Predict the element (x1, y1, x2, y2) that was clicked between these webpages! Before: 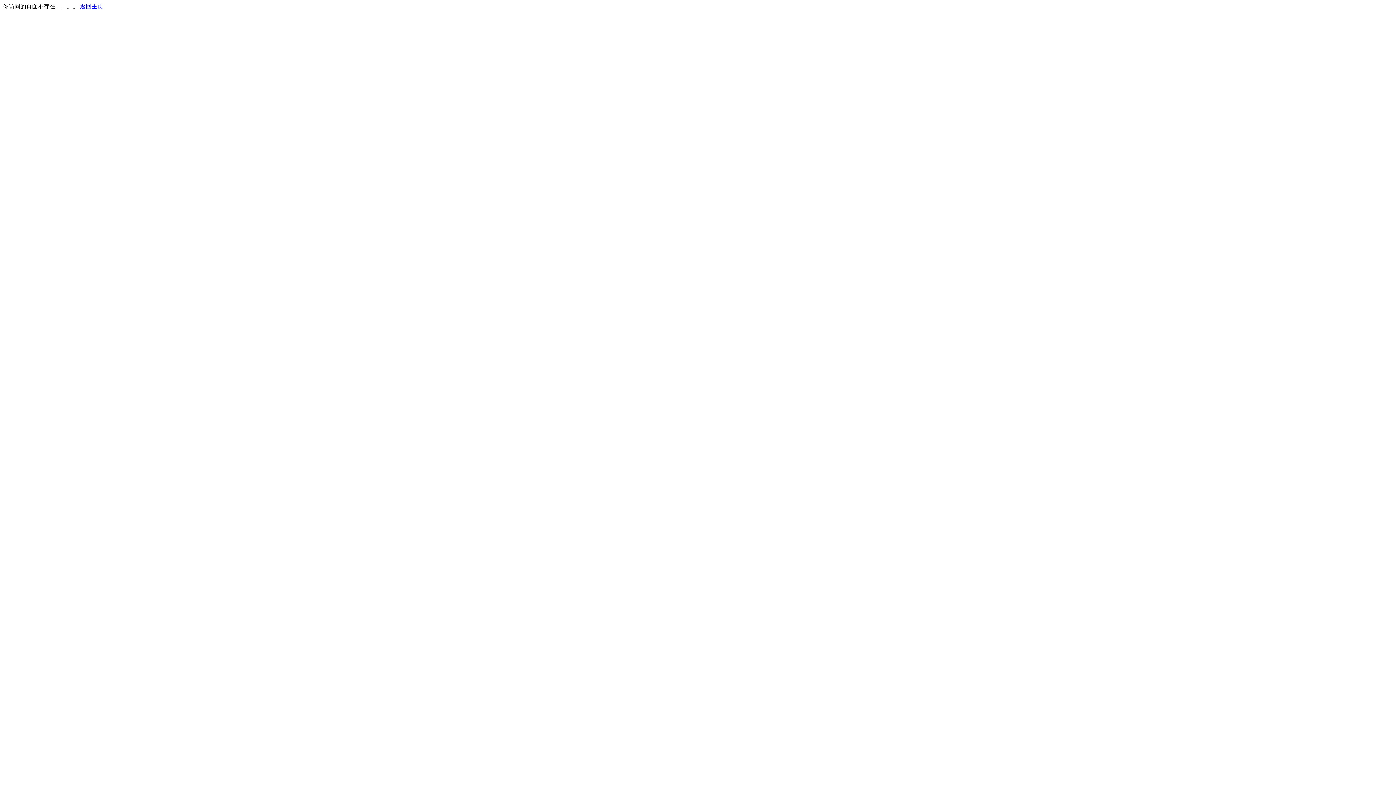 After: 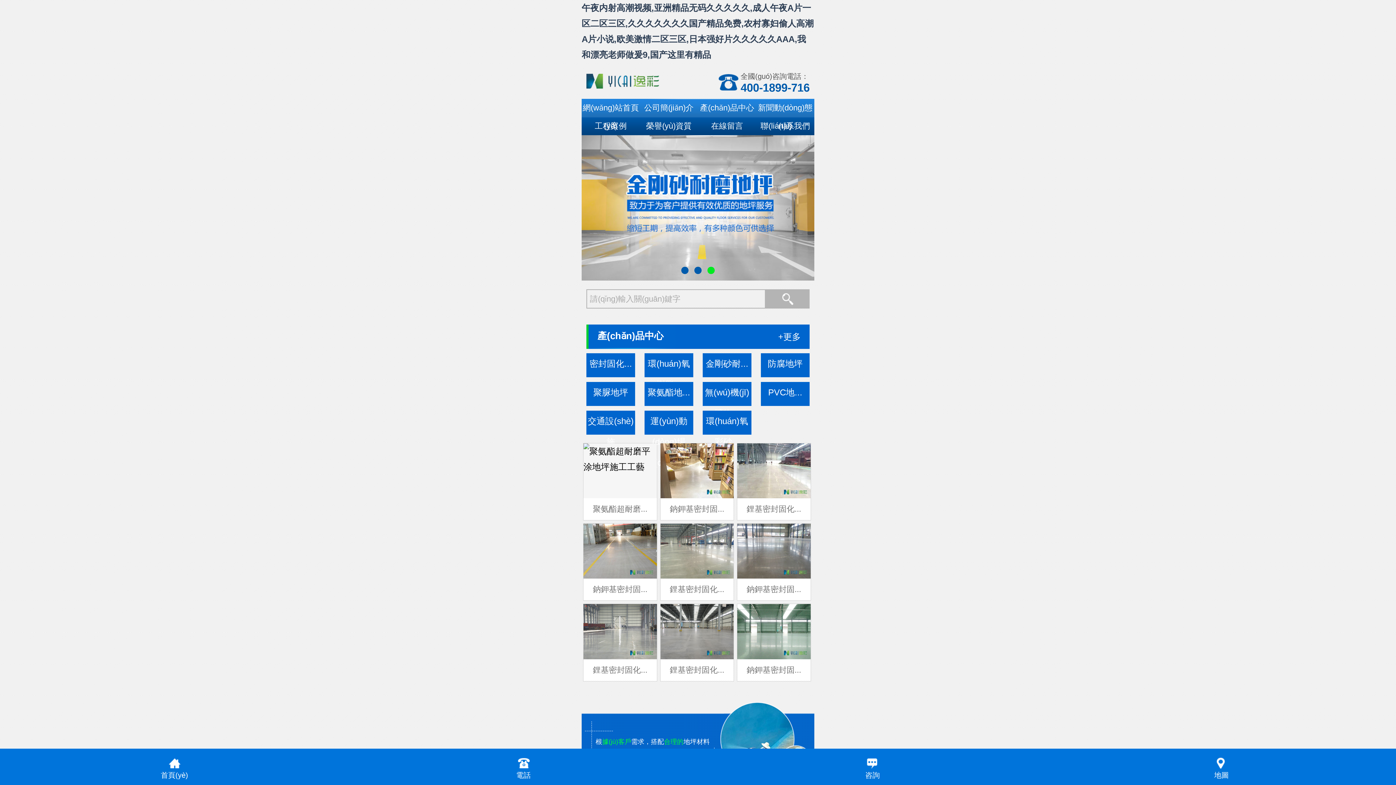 Action: bbox: (80, 3, 103, 9) label: 返回主页